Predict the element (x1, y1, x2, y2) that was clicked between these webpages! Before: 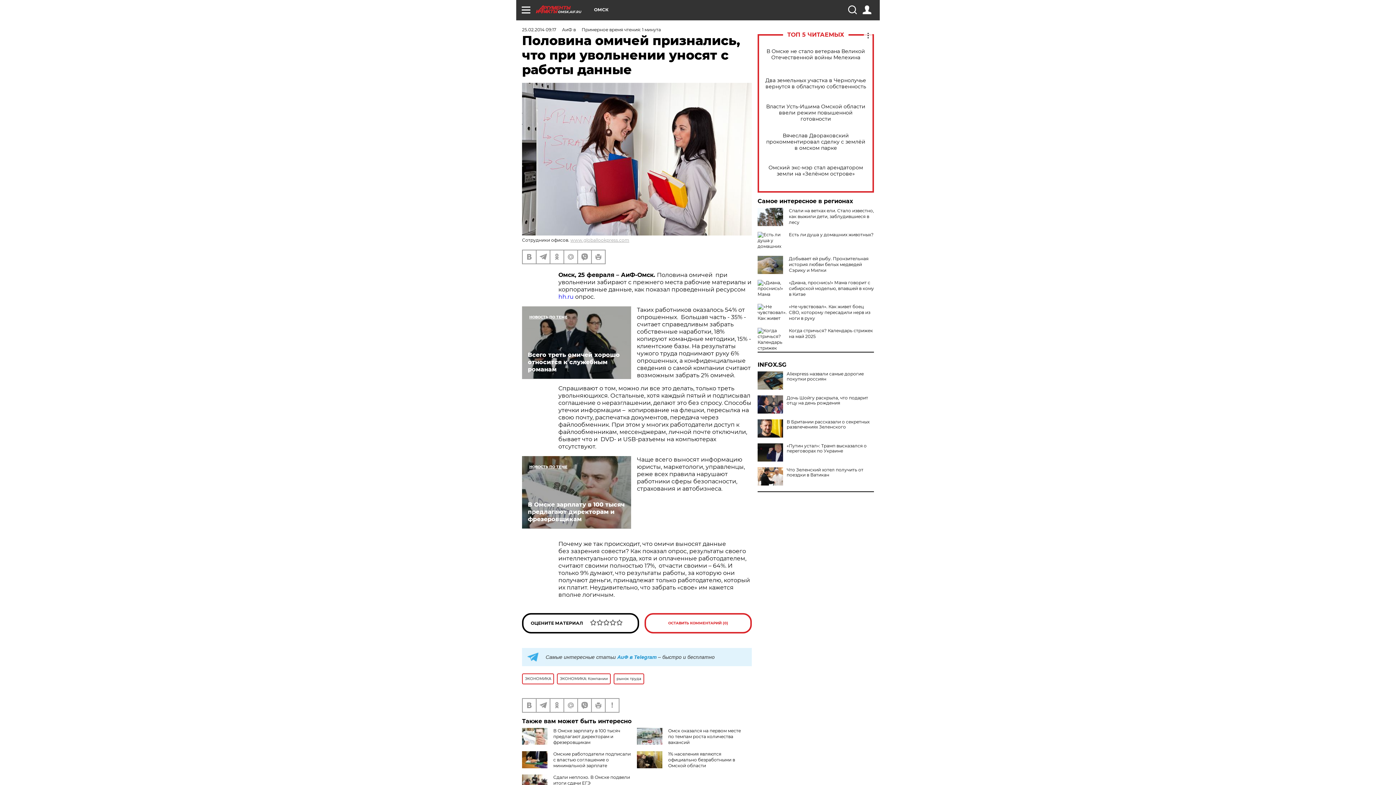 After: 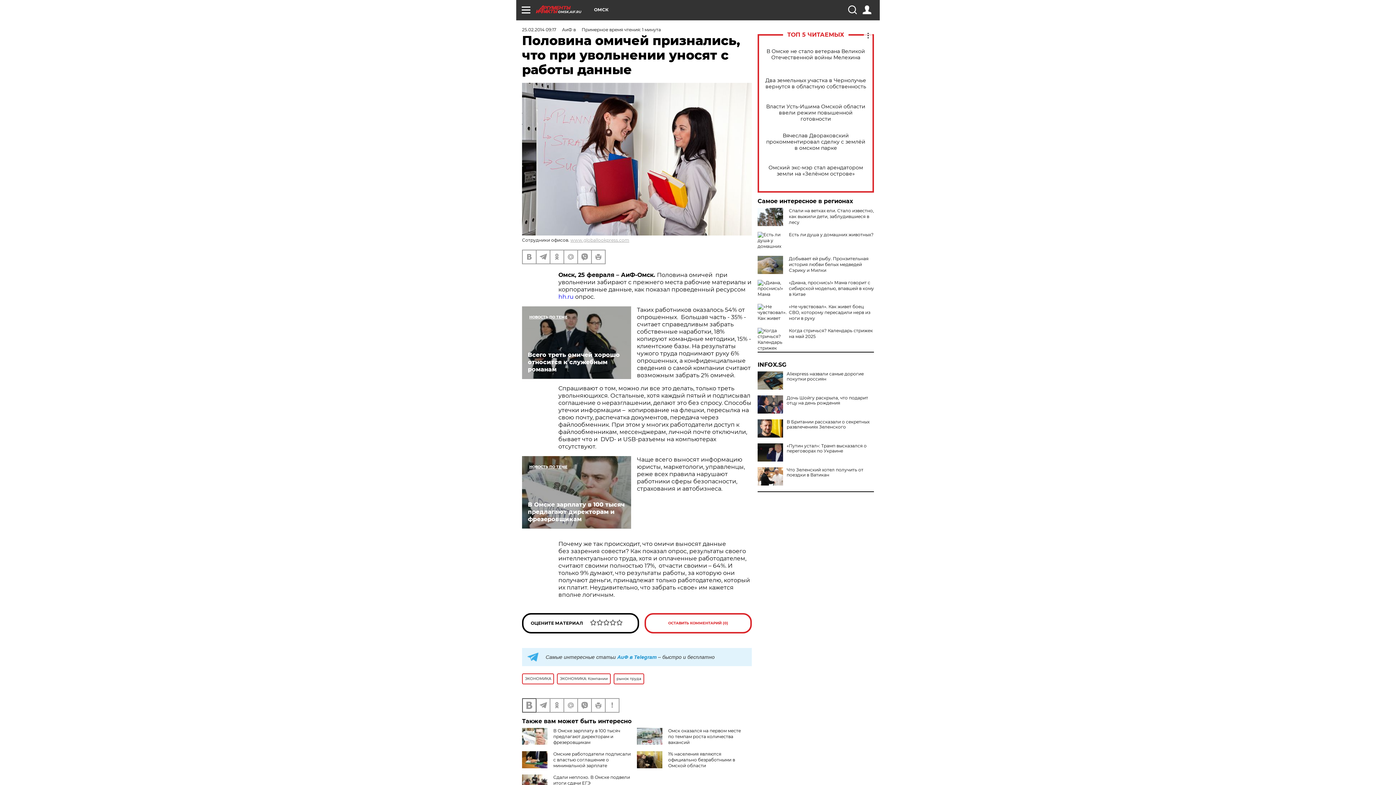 Action: bbox: (522, 699, 536, 712)